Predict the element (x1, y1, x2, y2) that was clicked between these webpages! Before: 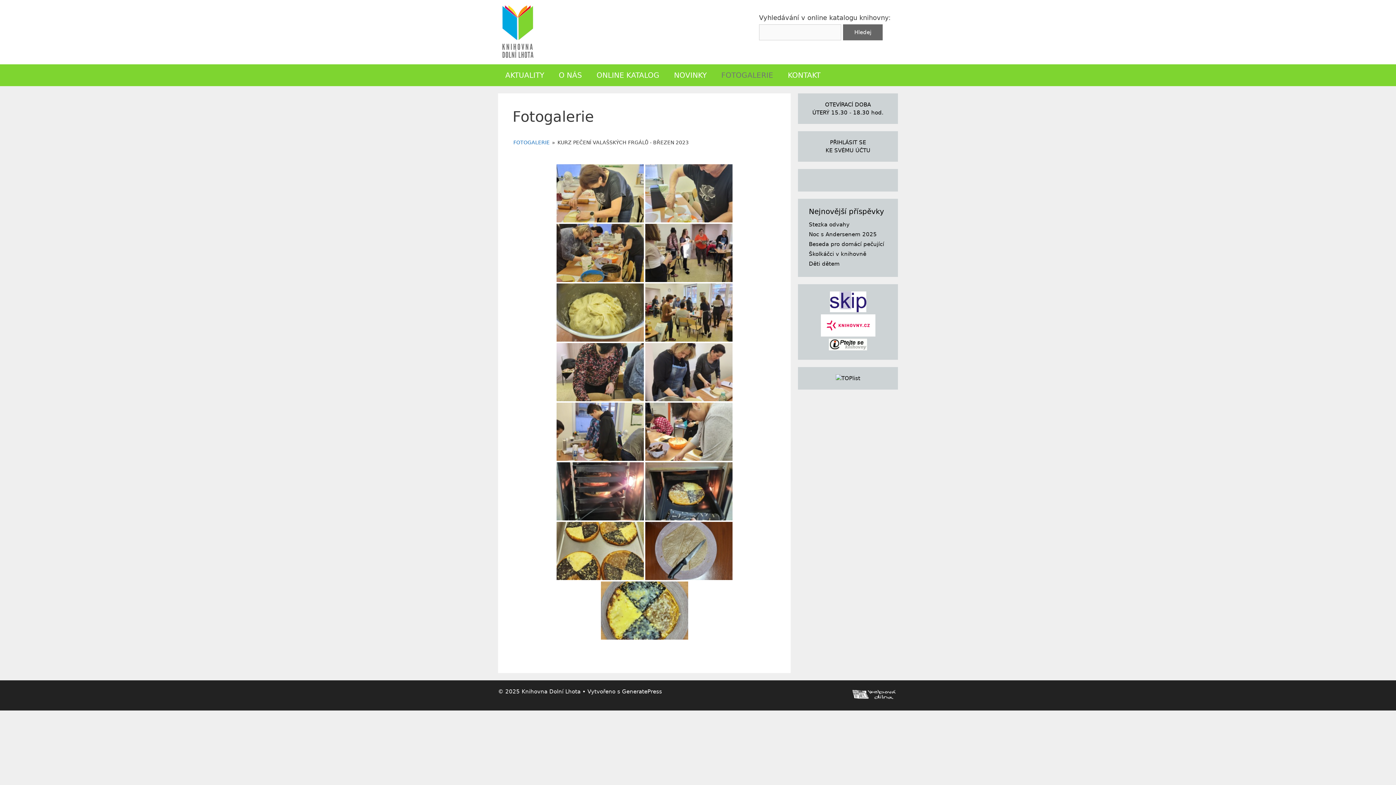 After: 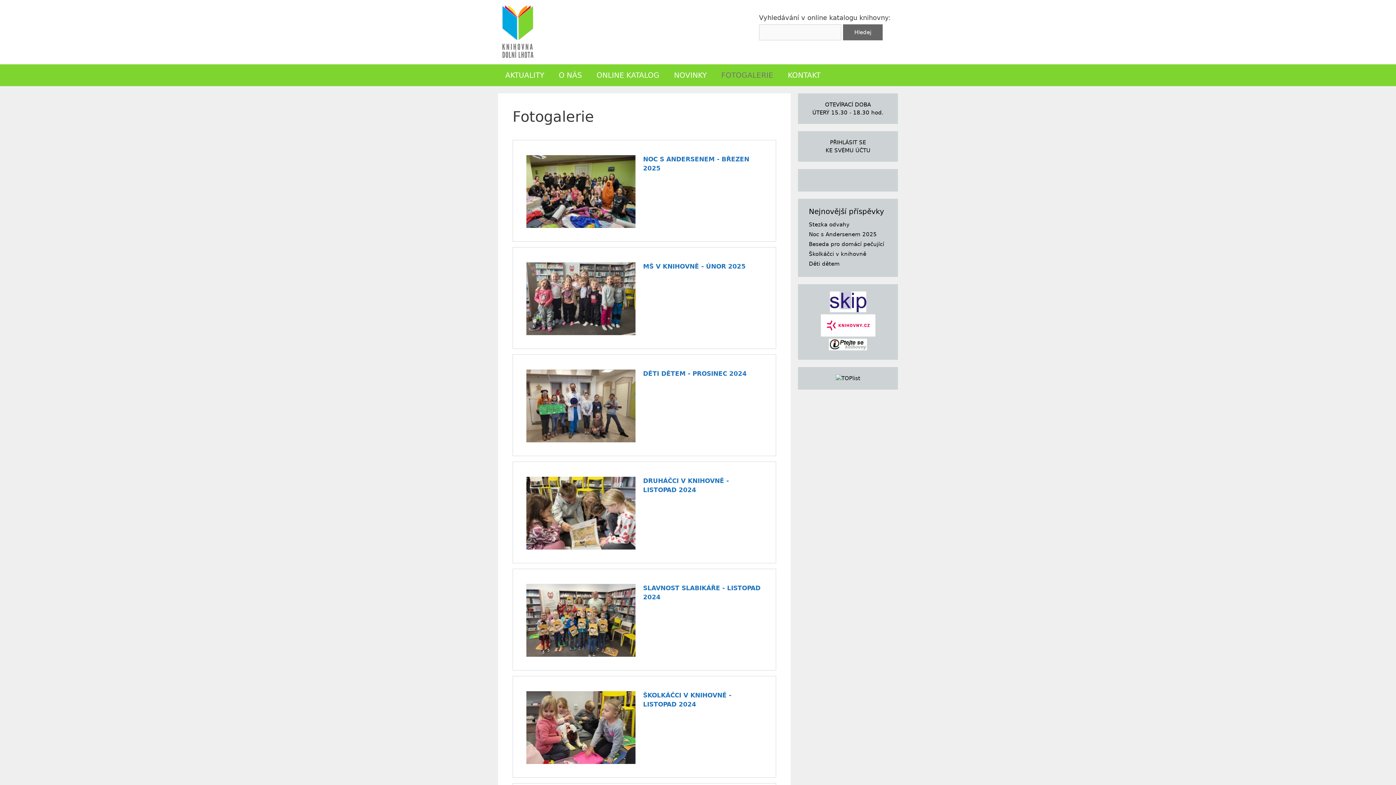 Action: label: FOTOGALERIE bbox: (714, 64, 780, 86)